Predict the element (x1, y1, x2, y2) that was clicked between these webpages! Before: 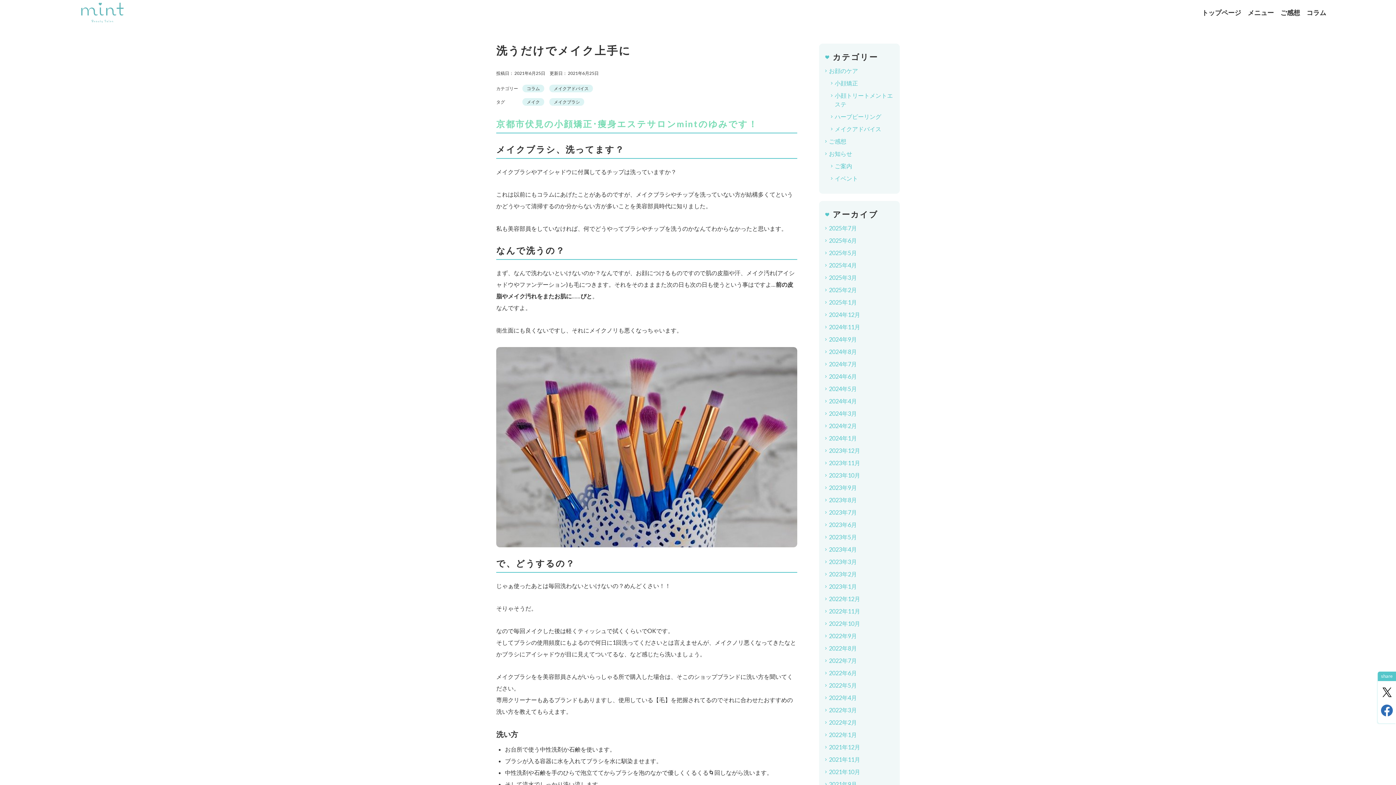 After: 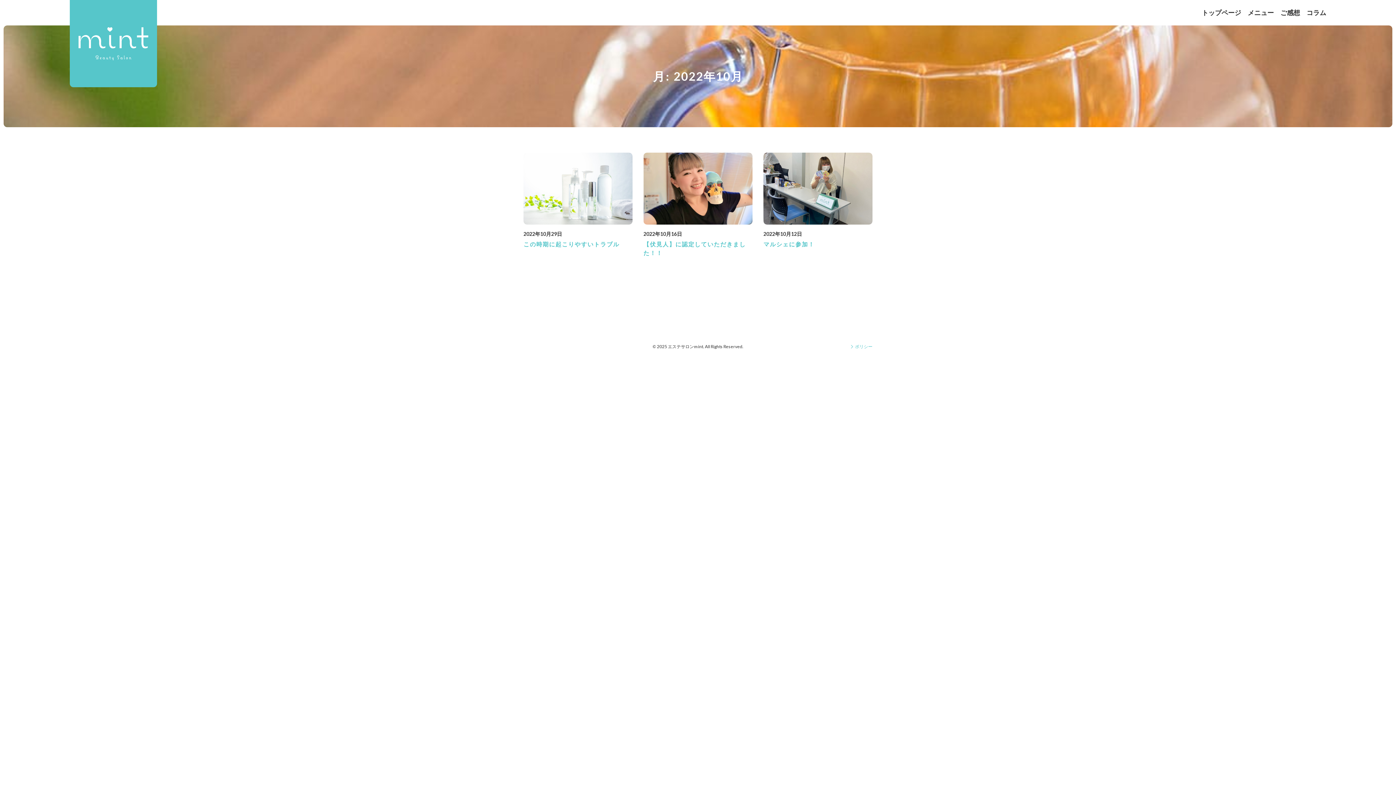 Action: label: 2022年10月 bbox: (829, 620, 860, 627)